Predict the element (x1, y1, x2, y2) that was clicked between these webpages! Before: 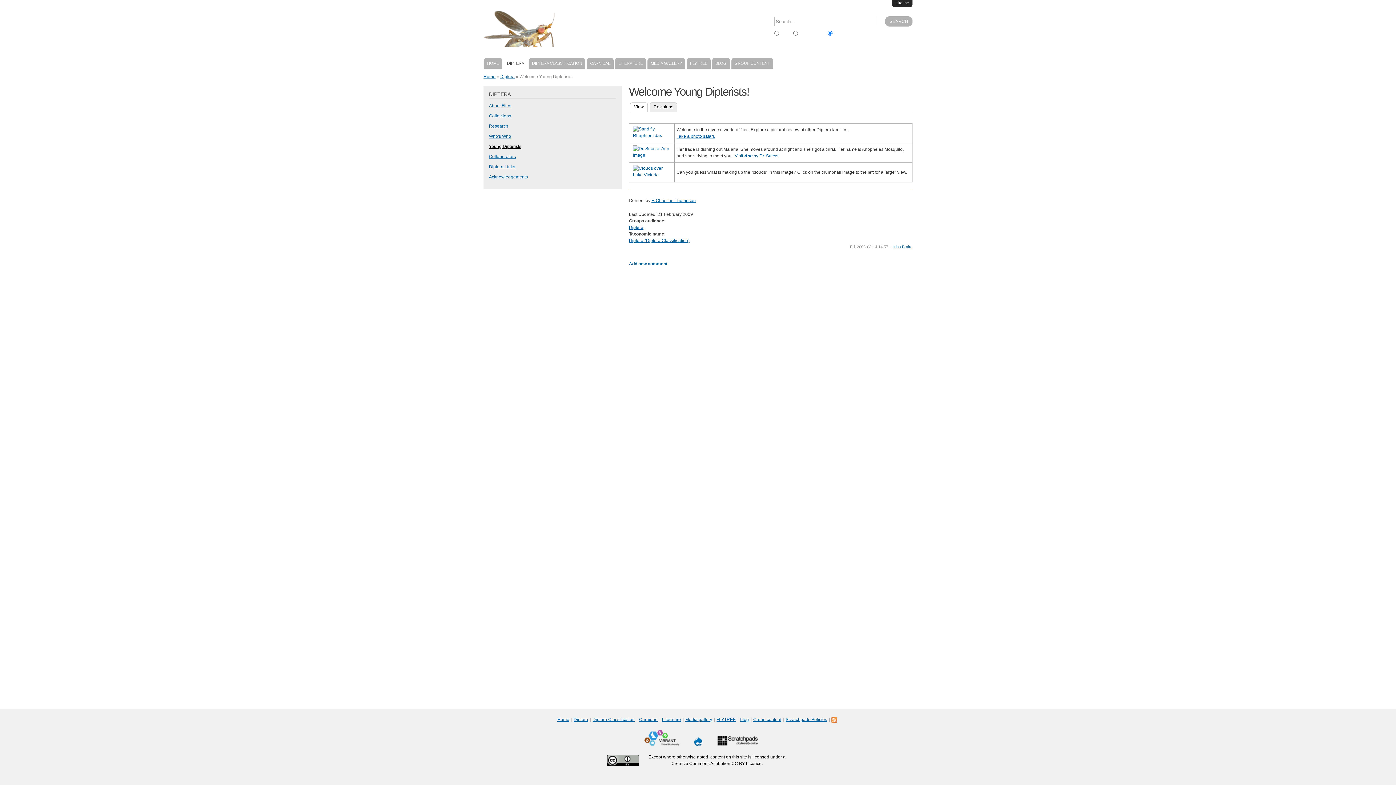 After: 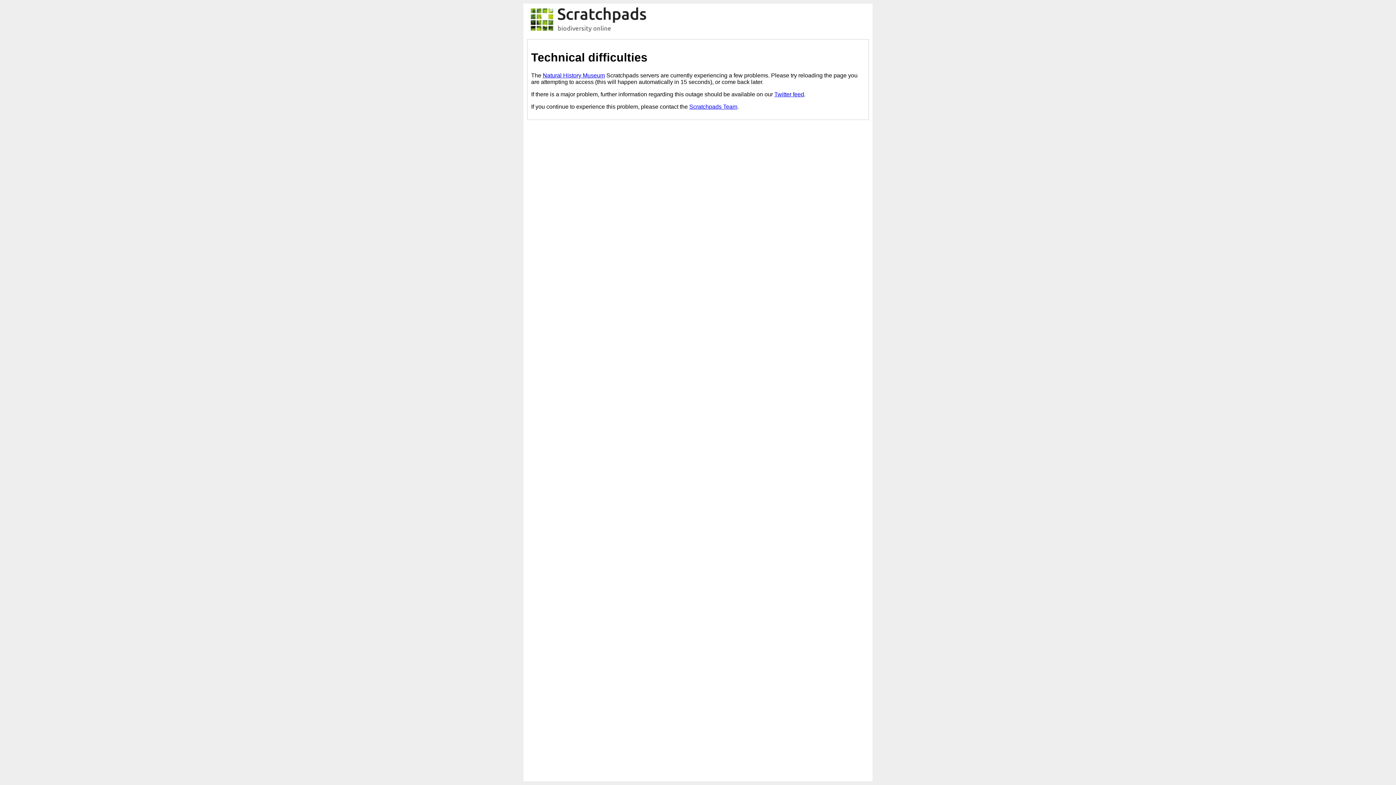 Action: bbox: (629, 238, 689, 243) label: Diptera (Diptera Classification)